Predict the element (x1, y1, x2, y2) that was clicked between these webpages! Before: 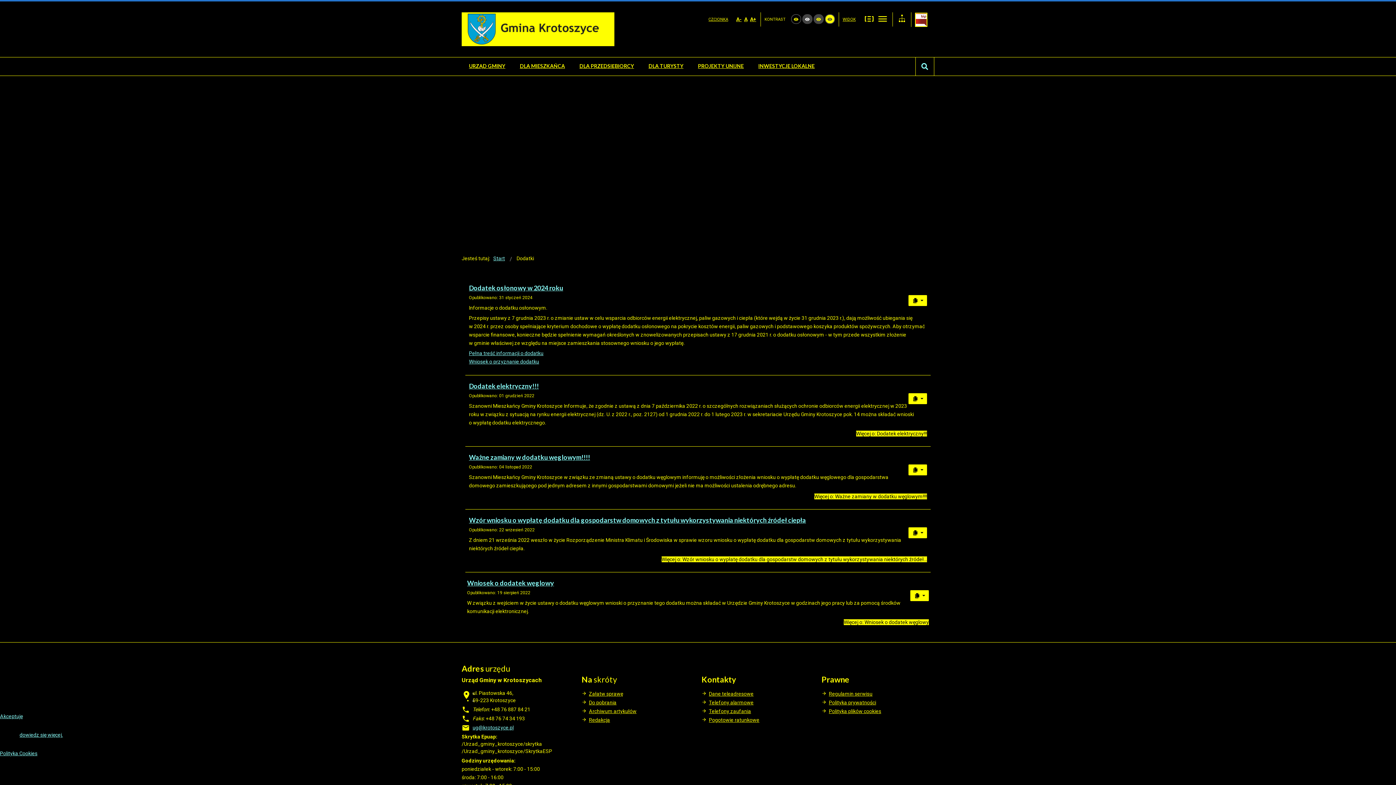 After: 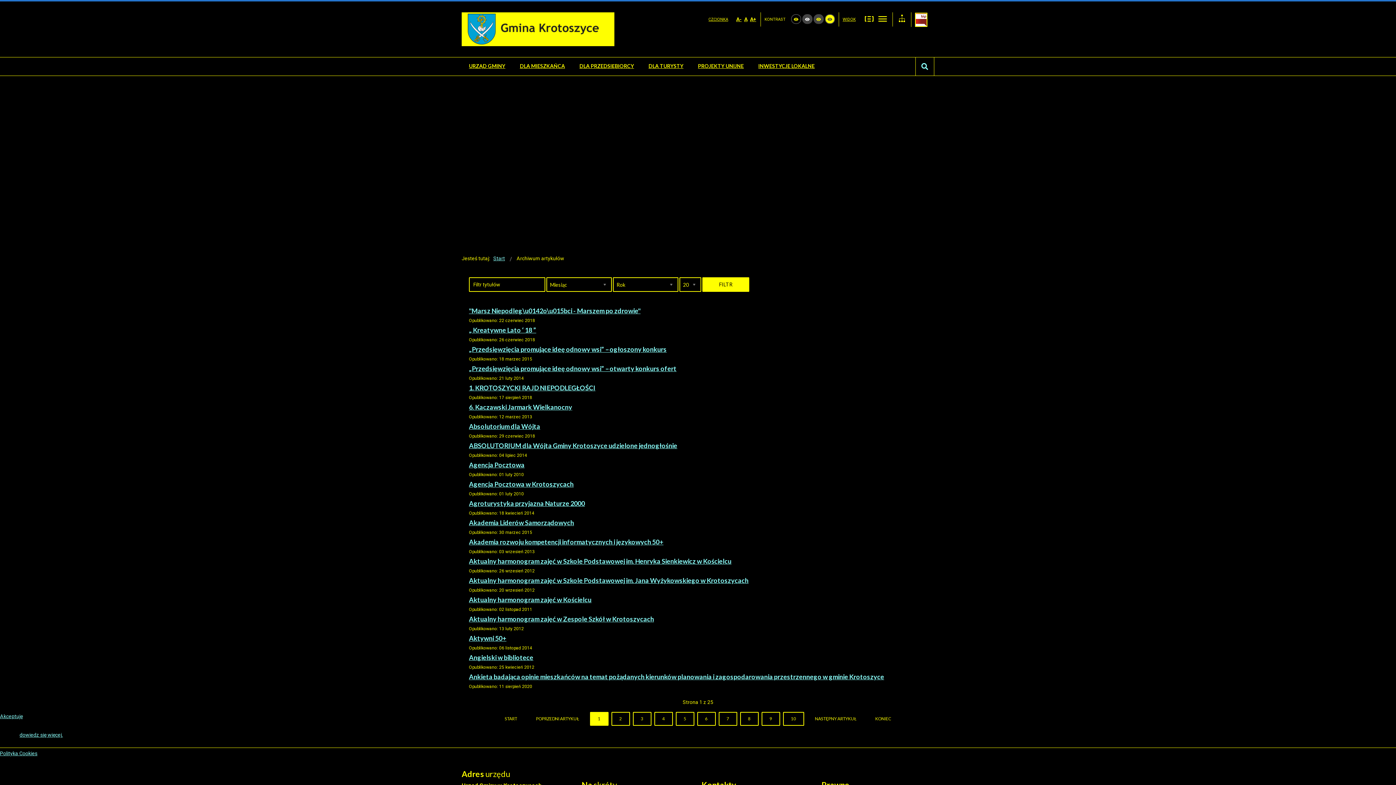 Action: label: Archiwum artykułów bbox: (581, 708, 694, 715)